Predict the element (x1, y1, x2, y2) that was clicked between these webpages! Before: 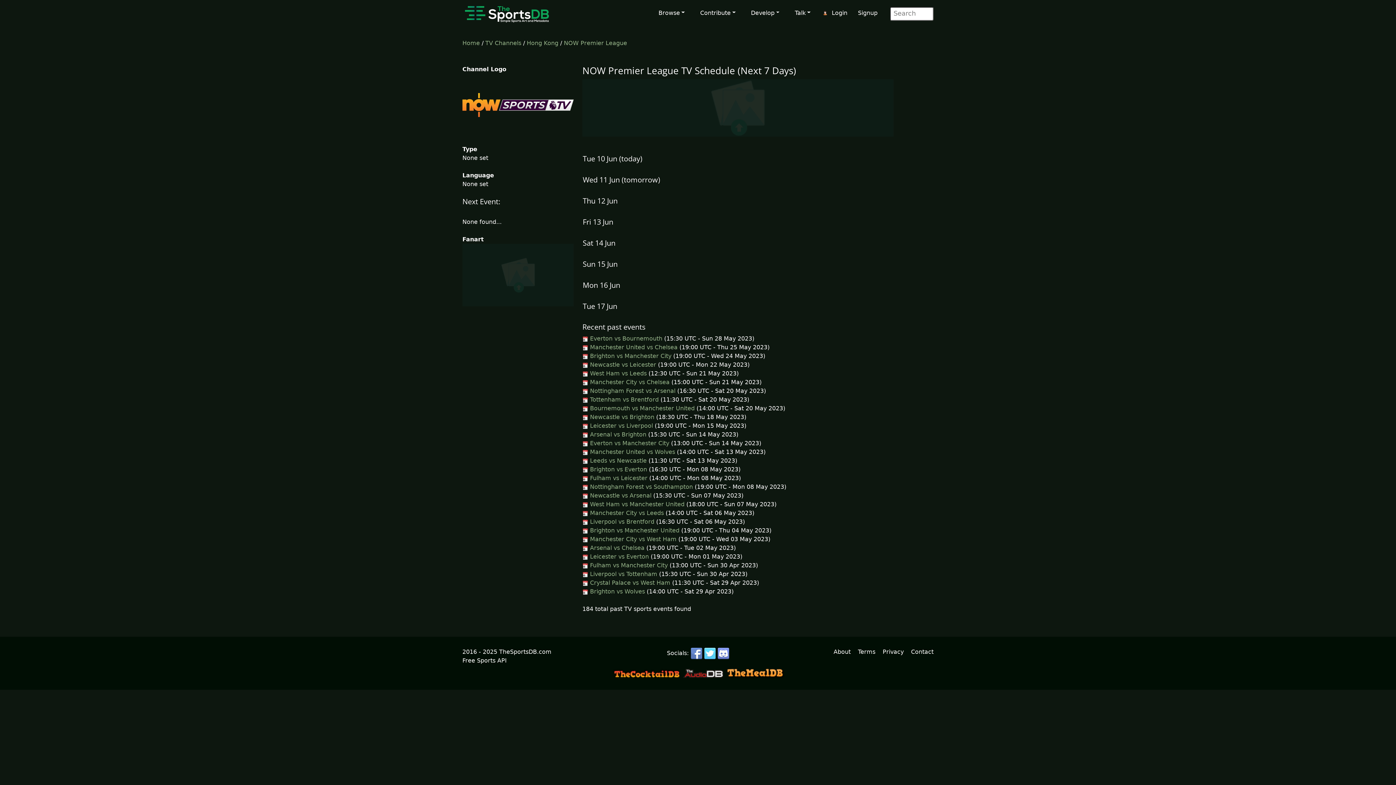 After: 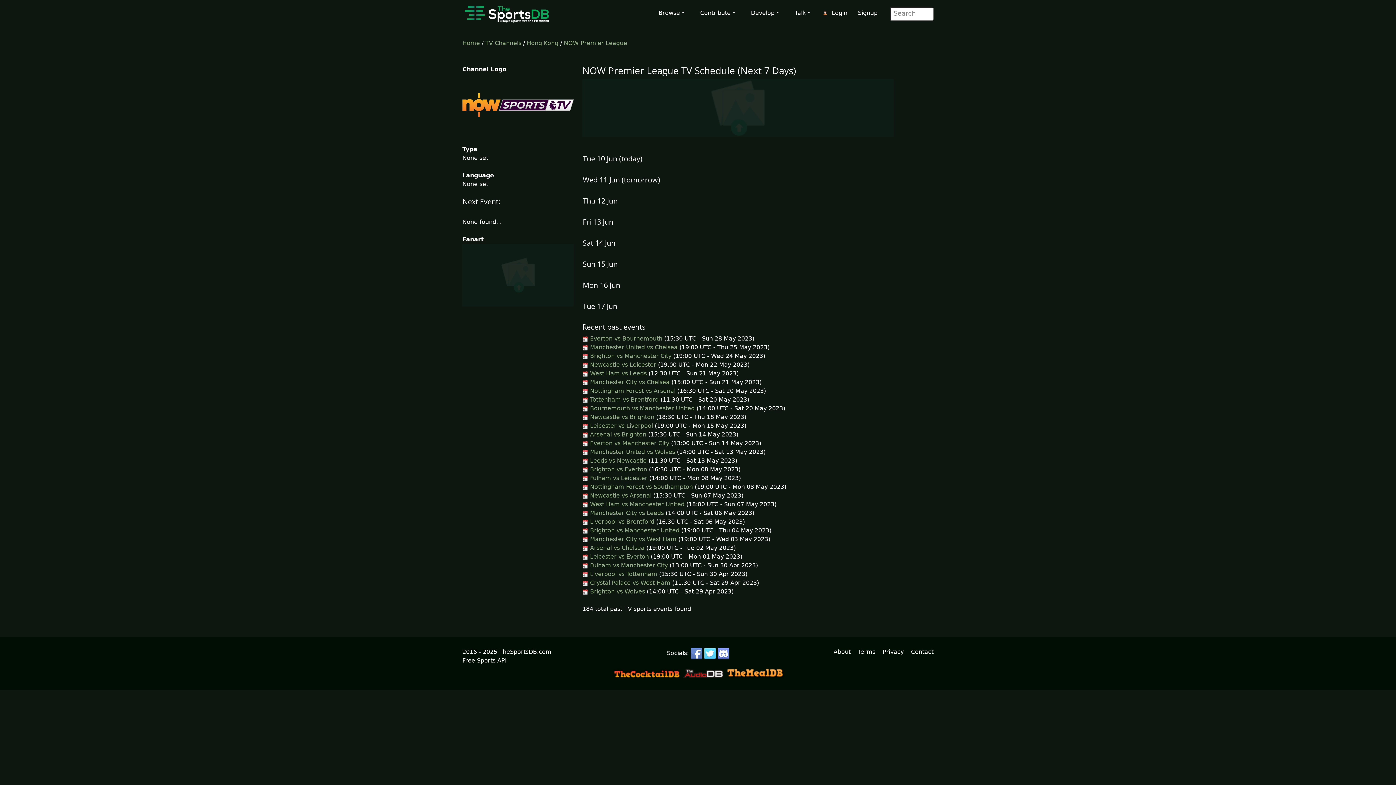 Action: bbox: (564, 39, 627, 46) label: NOW Premier League